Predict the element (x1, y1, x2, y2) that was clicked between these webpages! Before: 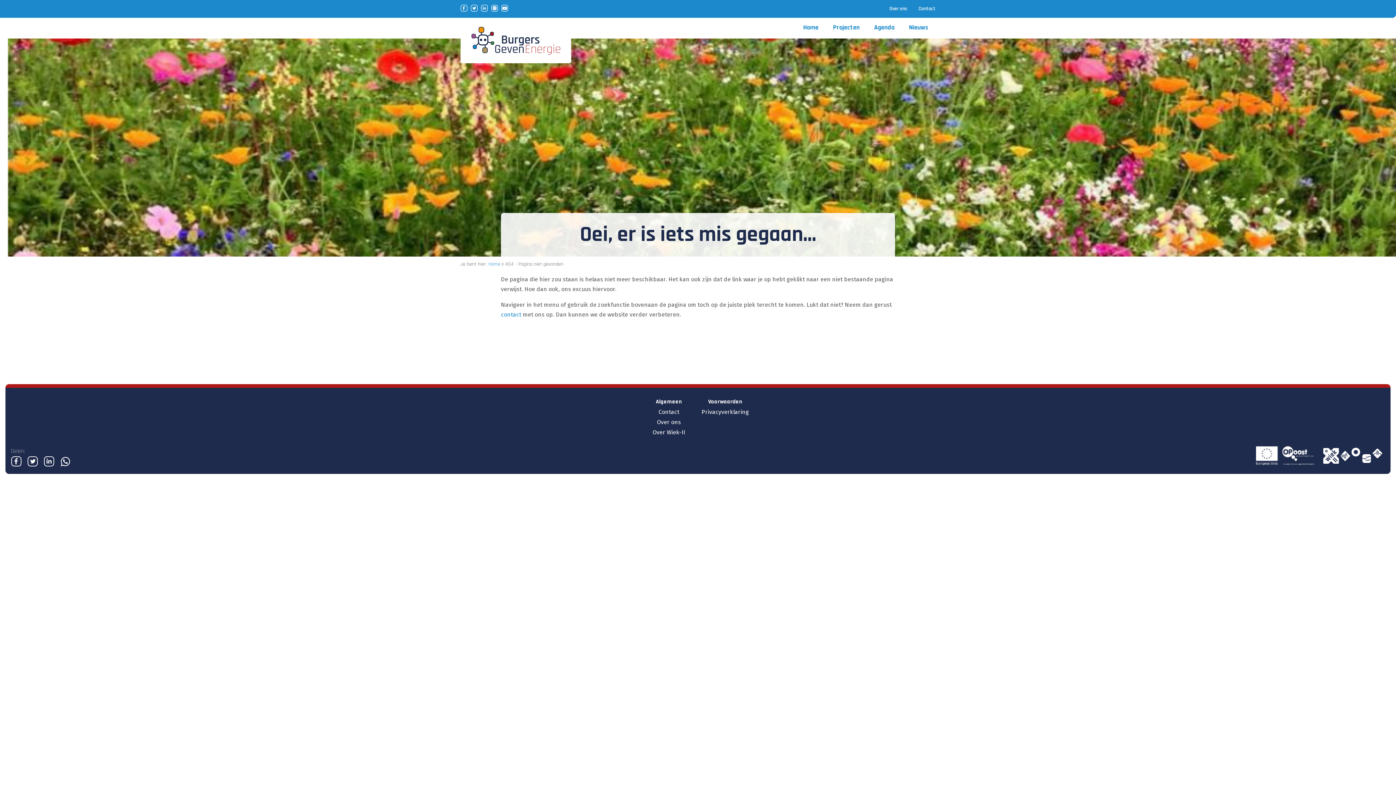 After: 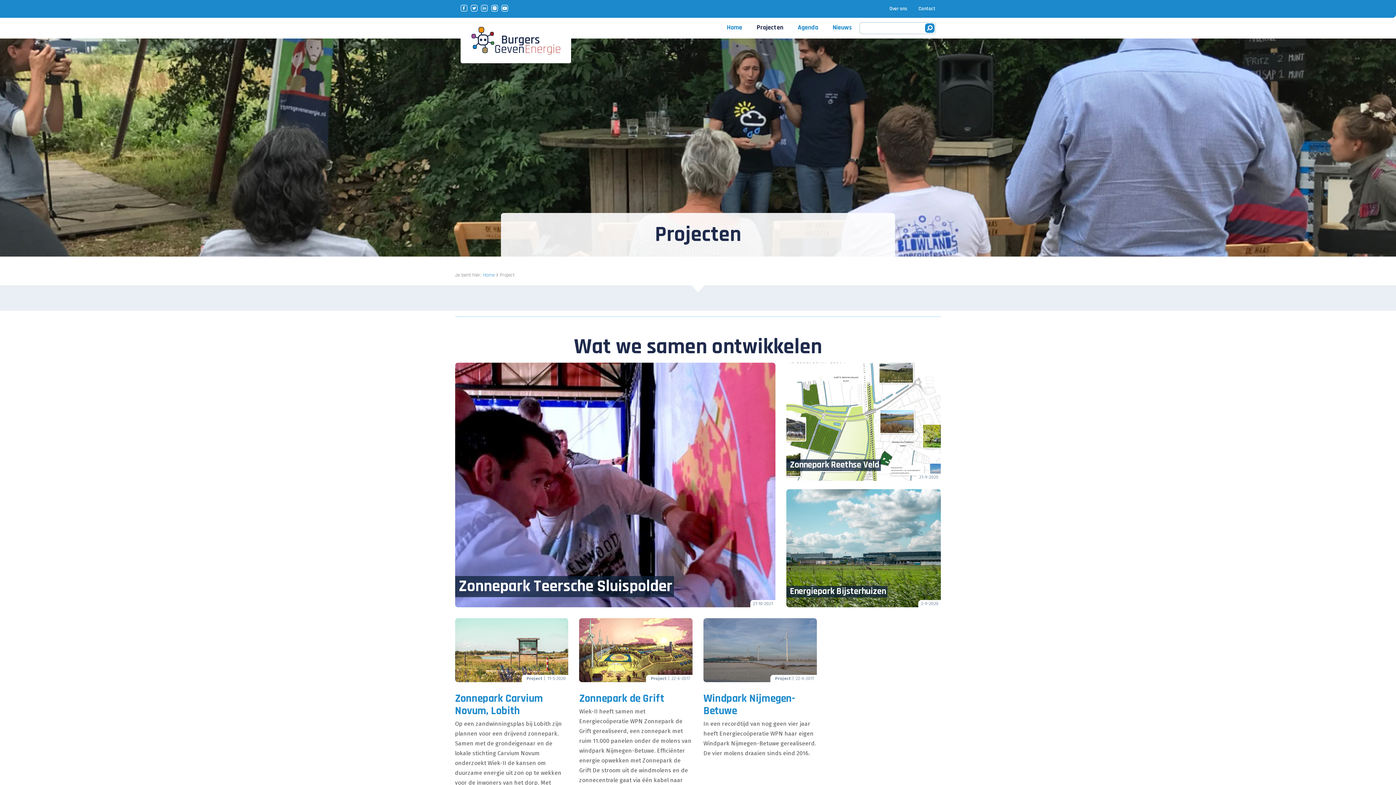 Action: label: Projecten bbox: (833, 23, 859, 31)